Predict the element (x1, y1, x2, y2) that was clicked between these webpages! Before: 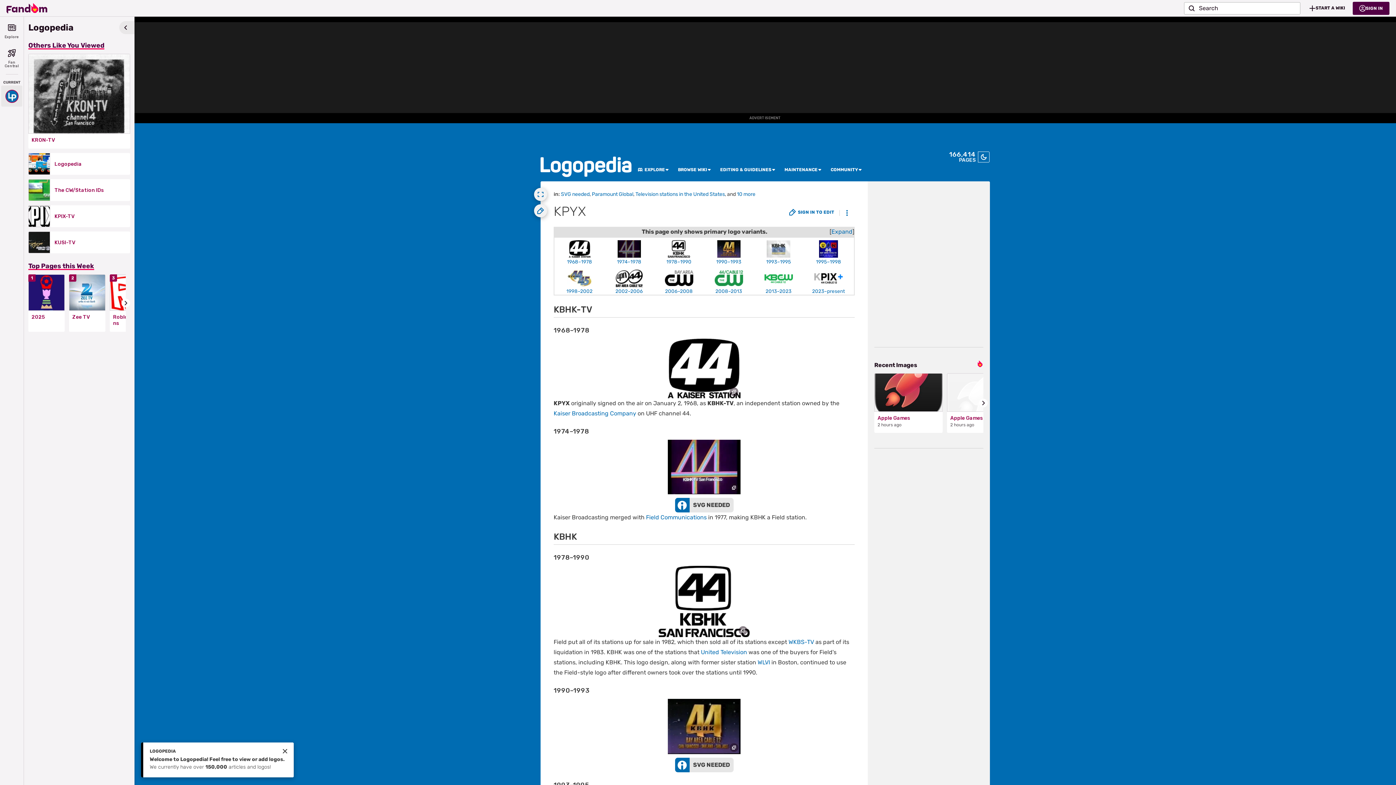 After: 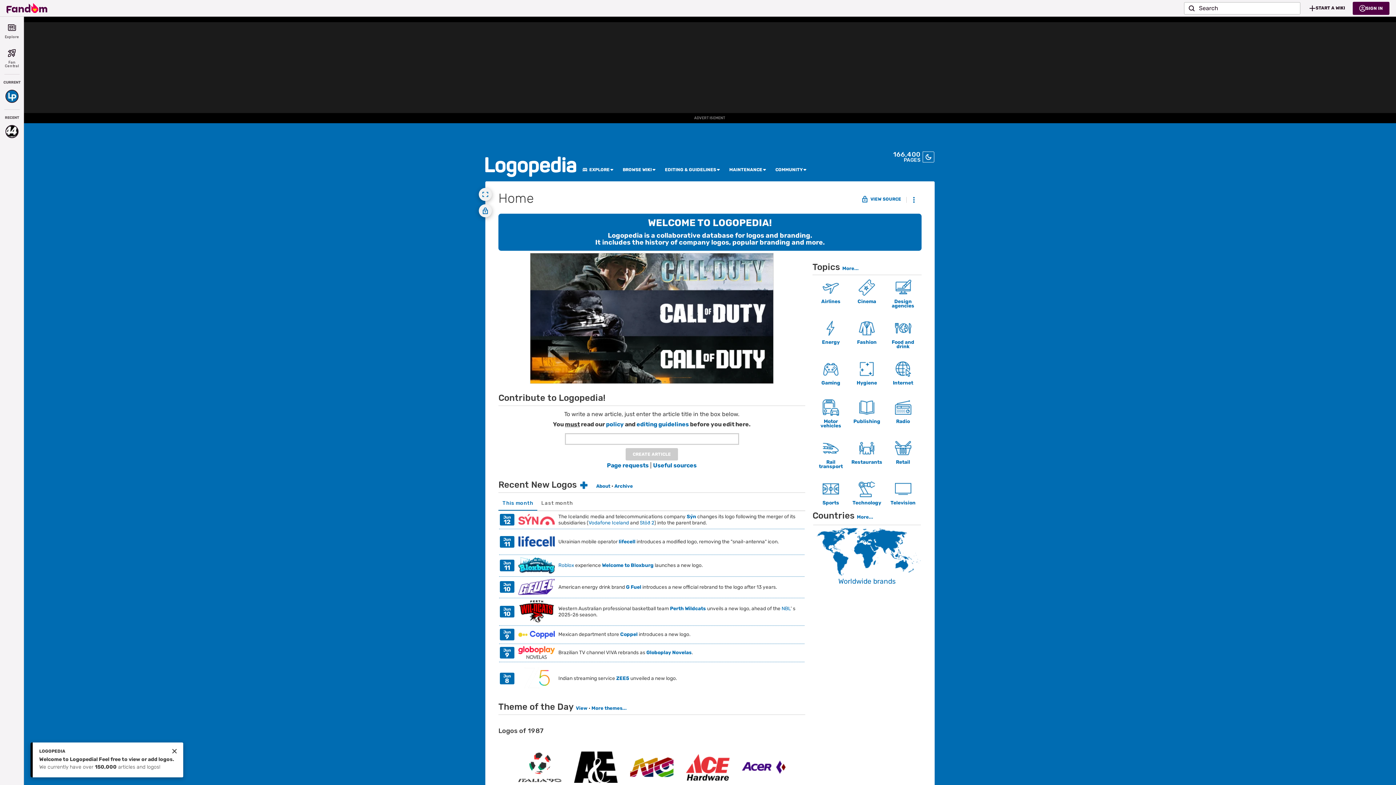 Action: bbox: (540, 140, 631, 177)